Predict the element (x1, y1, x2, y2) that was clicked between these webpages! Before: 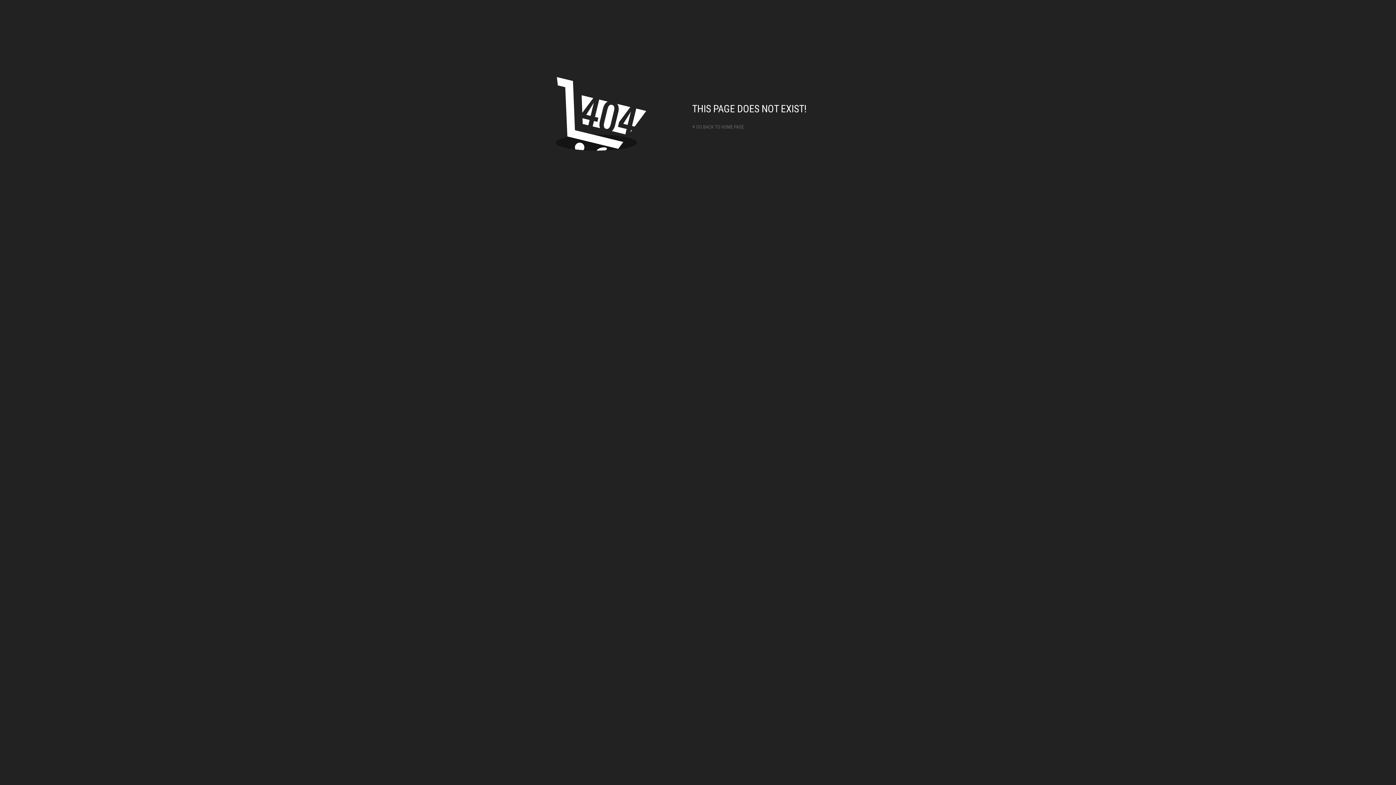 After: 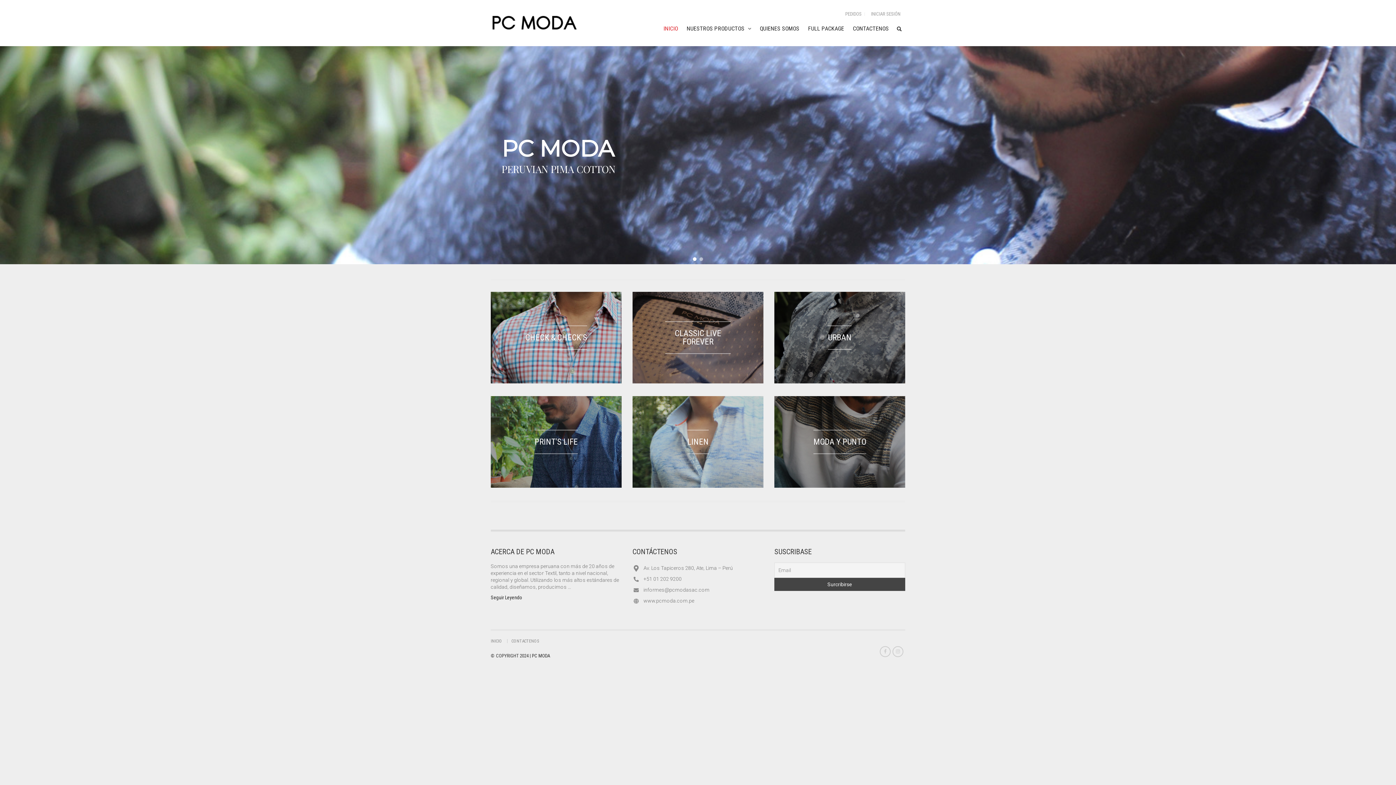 Action: bbox: (552, 110, 649, 116)